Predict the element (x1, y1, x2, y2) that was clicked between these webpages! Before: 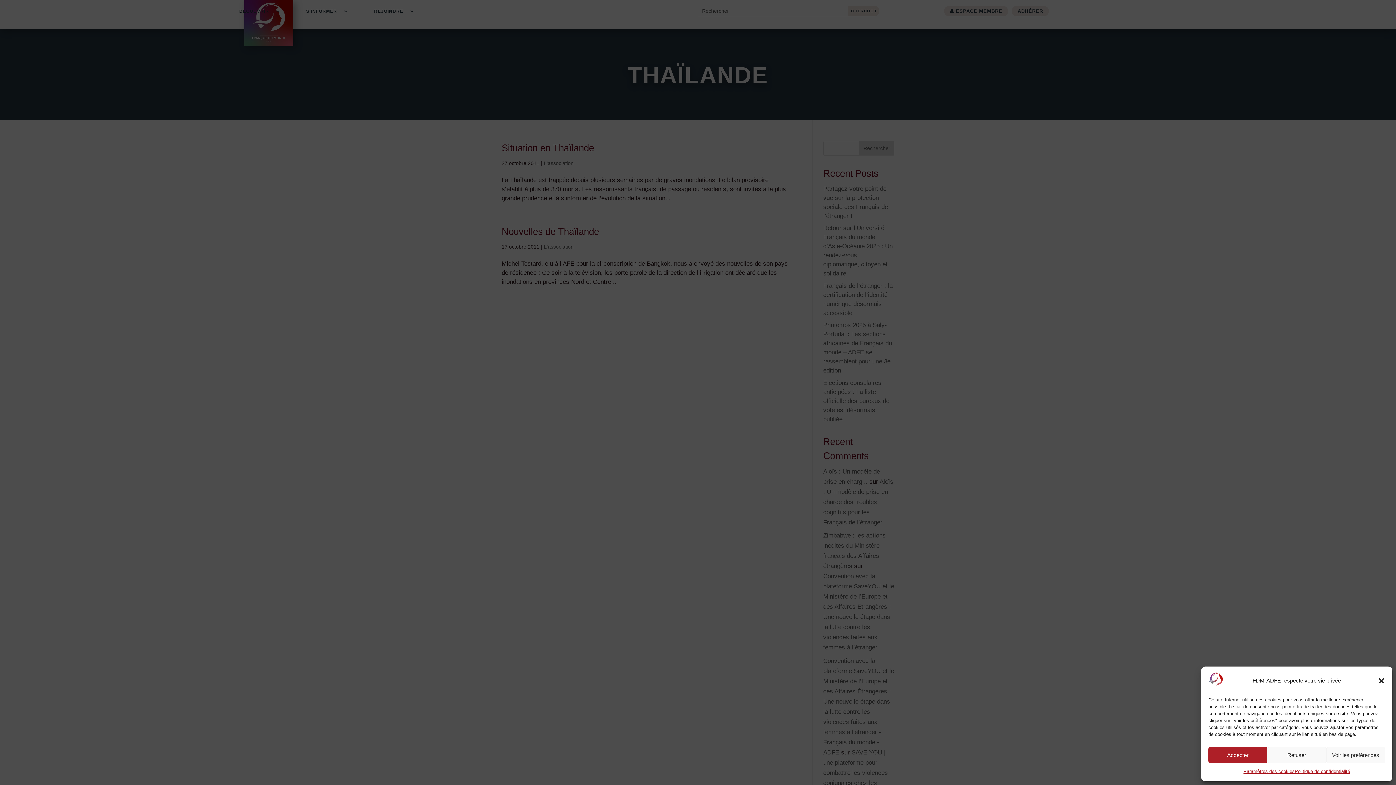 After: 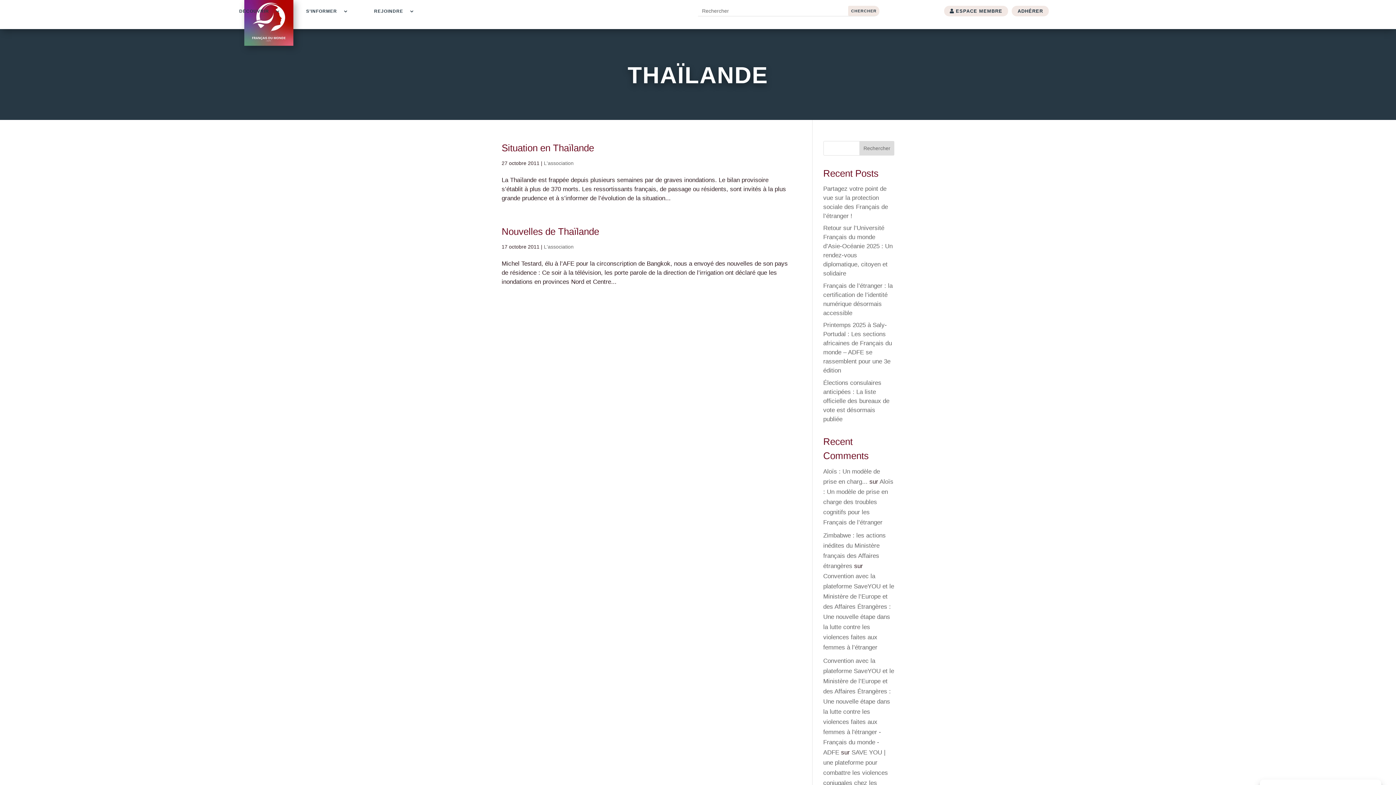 Action: bbox: (1208, 747, 1267, 763) label: Accepter